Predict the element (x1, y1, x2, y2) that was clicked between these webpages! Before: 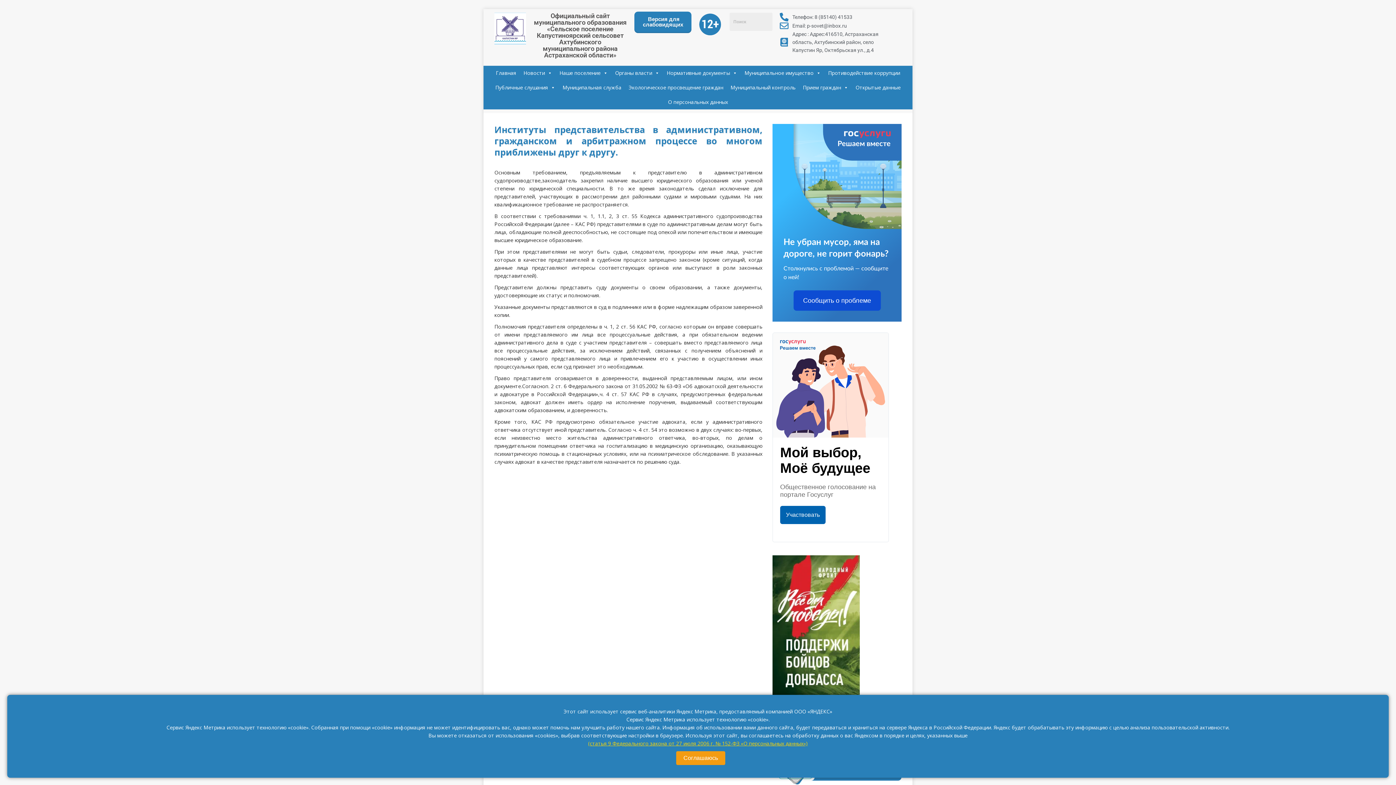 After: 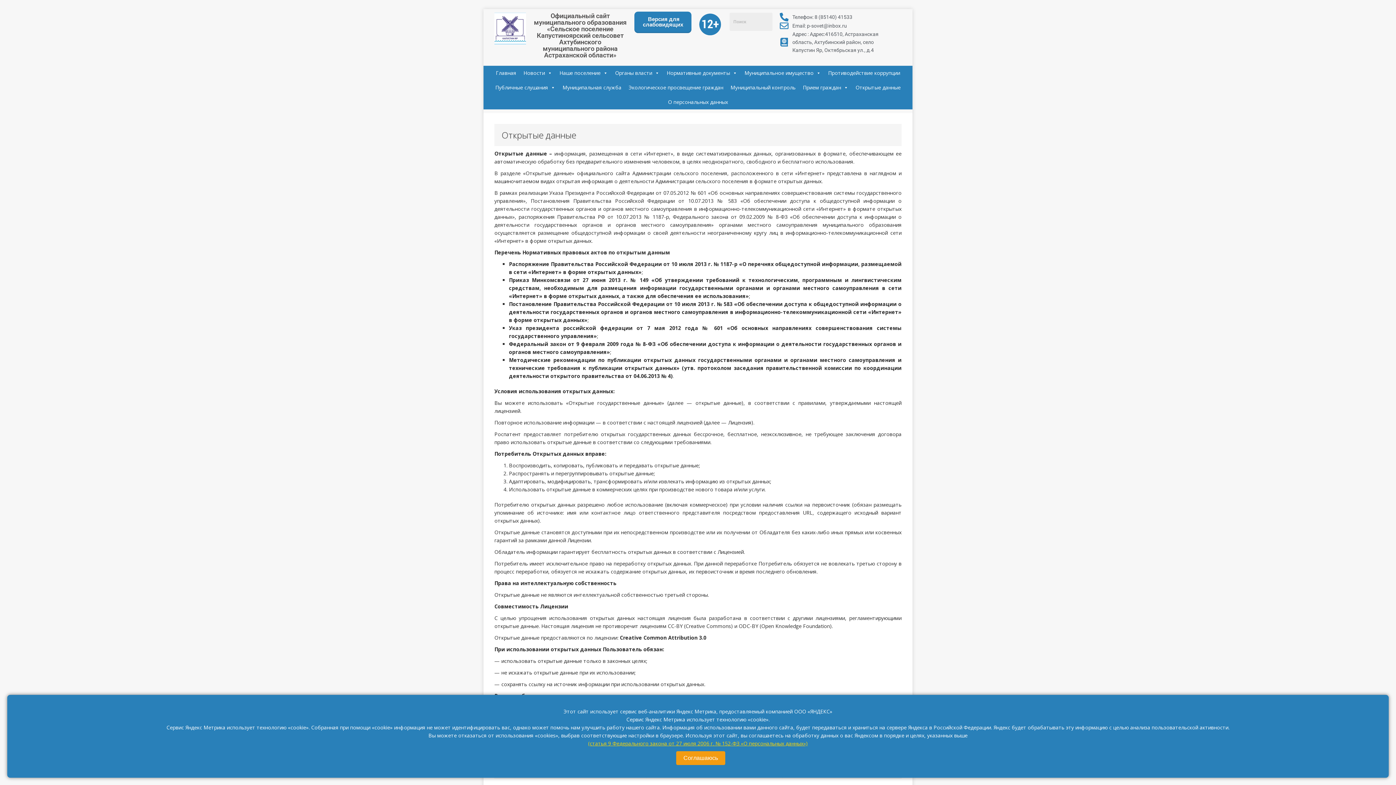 Action: bbox: (852, 80, 904, 94) label: Открытые данные